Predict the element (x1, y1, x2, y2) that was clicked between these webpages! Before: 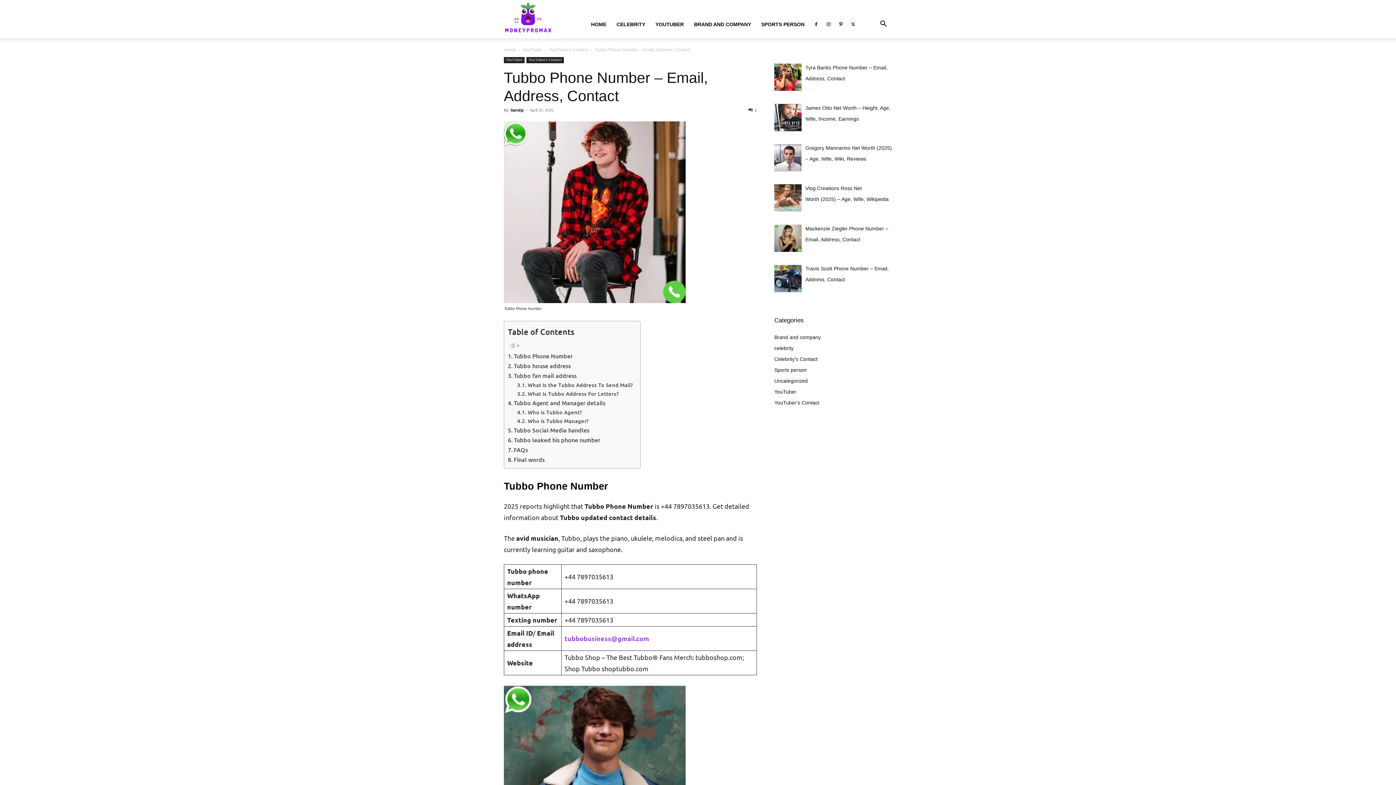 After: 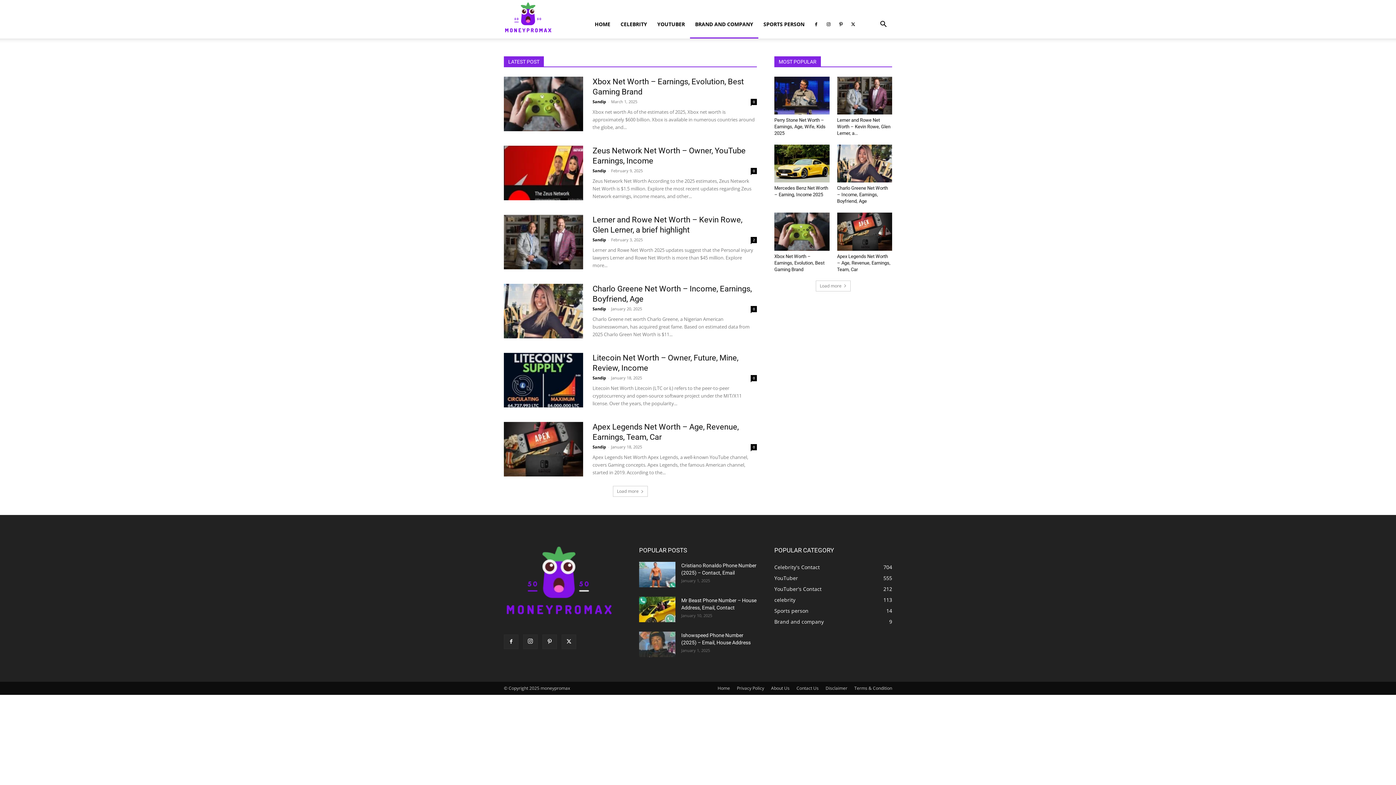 Action: bbox: (689, 10, 756, 38) label: BRAND AND COMPANY